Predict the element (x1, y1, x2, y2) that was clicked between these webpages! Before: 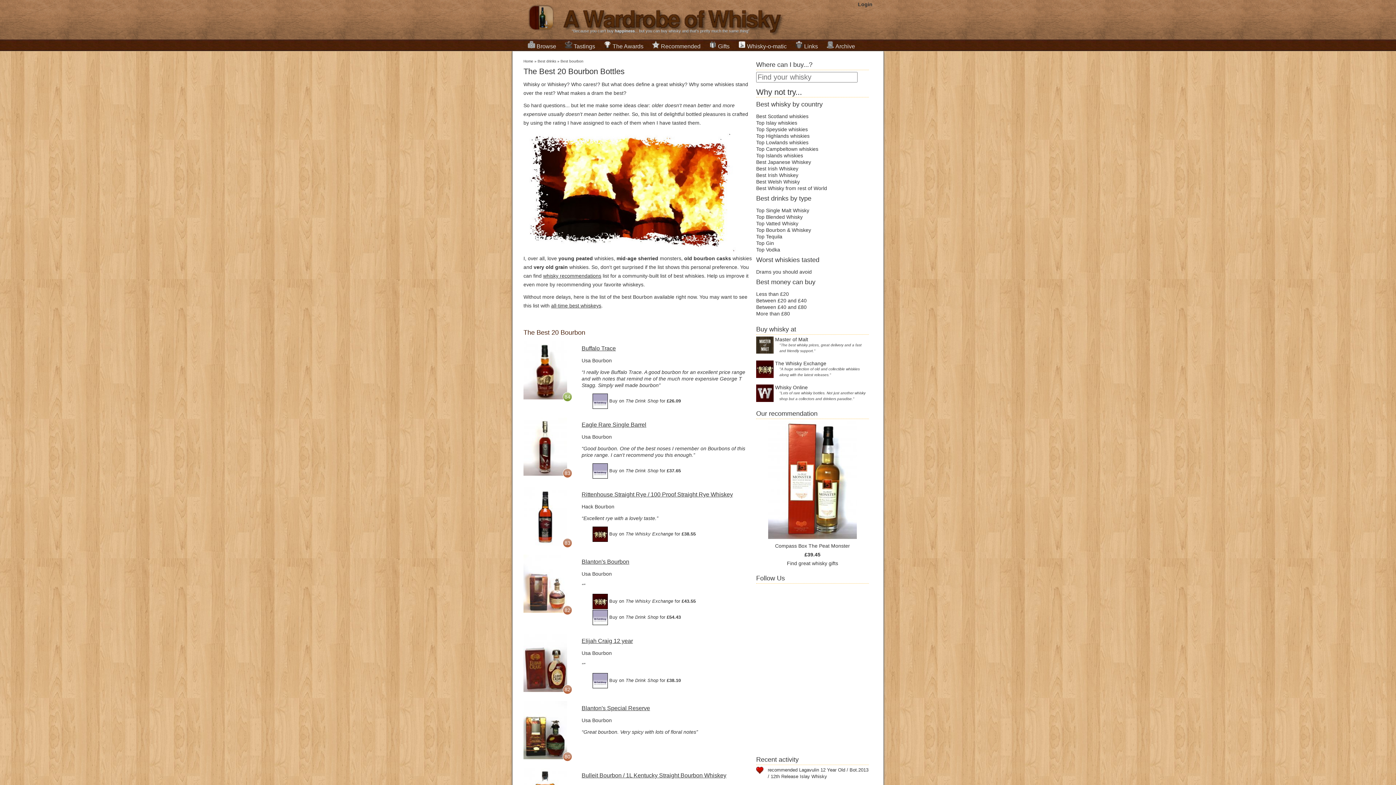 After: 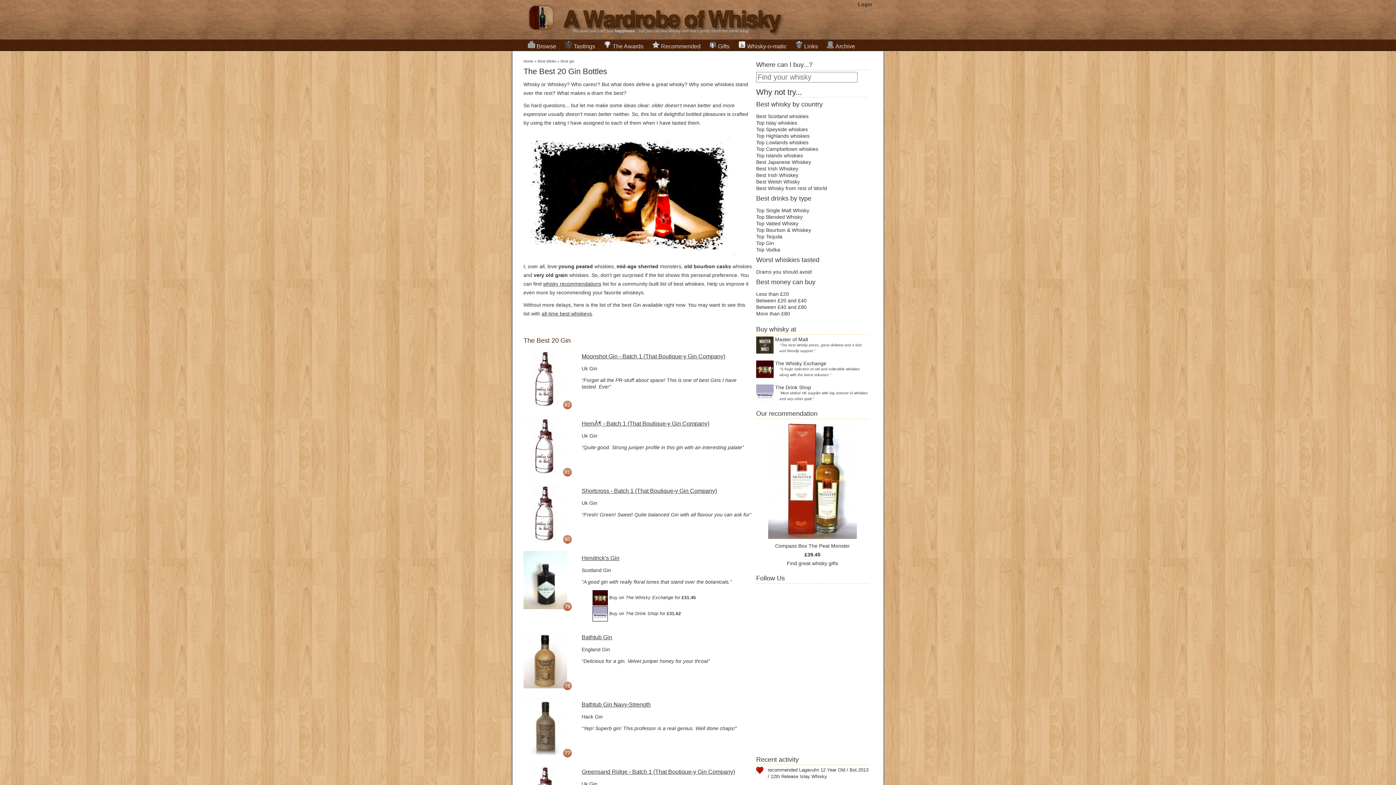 Action: bbox: (756, 240, 774, 246) label: Top Gin